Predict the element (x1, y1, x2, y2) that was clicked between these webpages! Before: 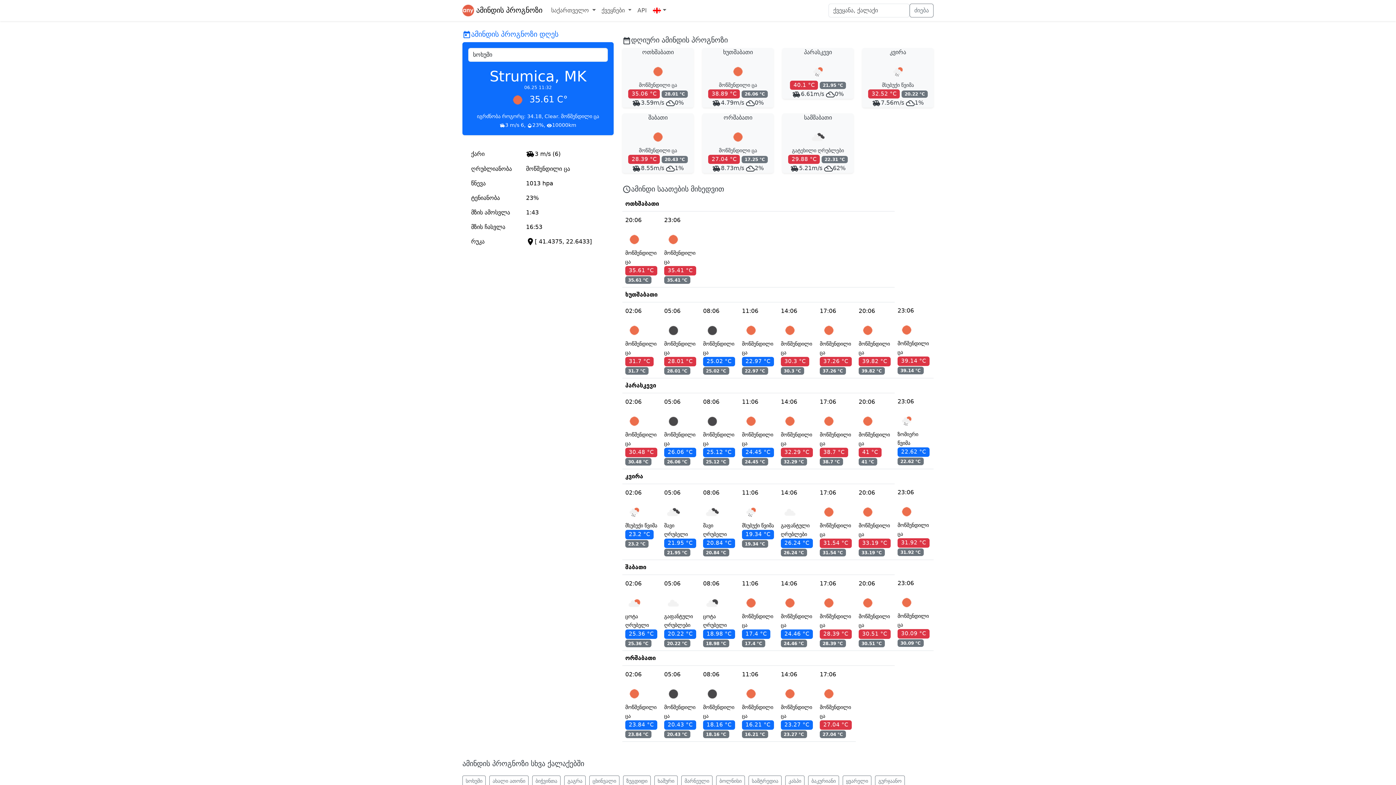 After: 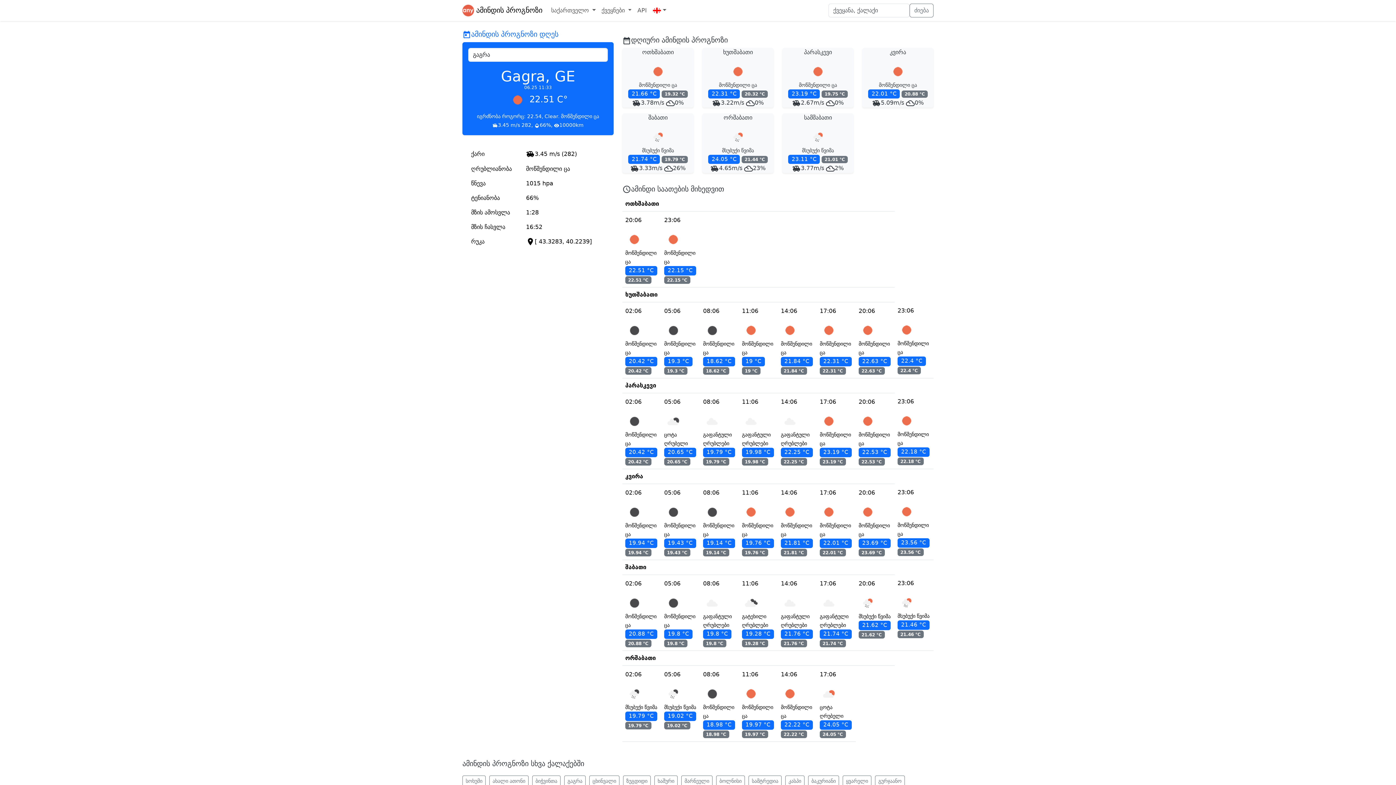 Action: label: გაგრა bbox: (564, 776, 585, 787)